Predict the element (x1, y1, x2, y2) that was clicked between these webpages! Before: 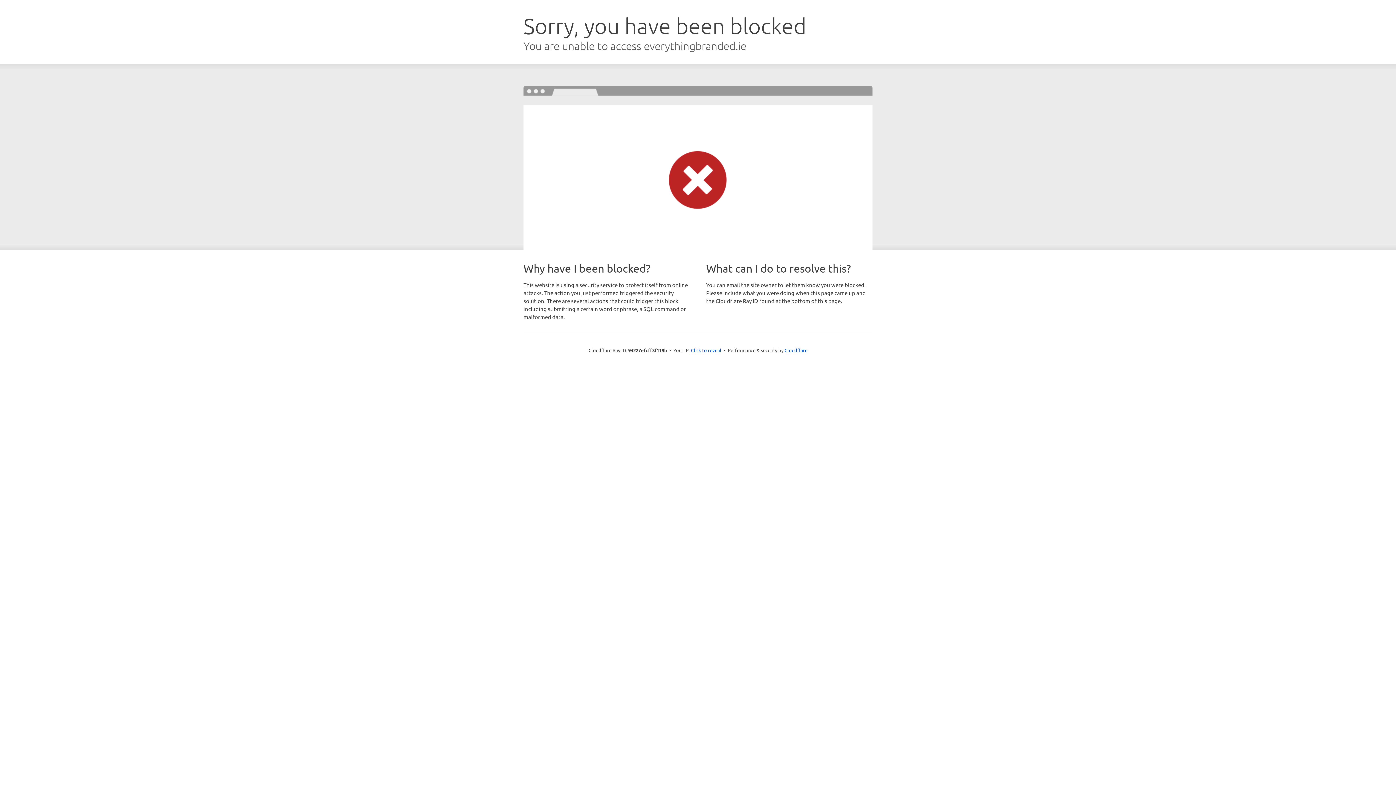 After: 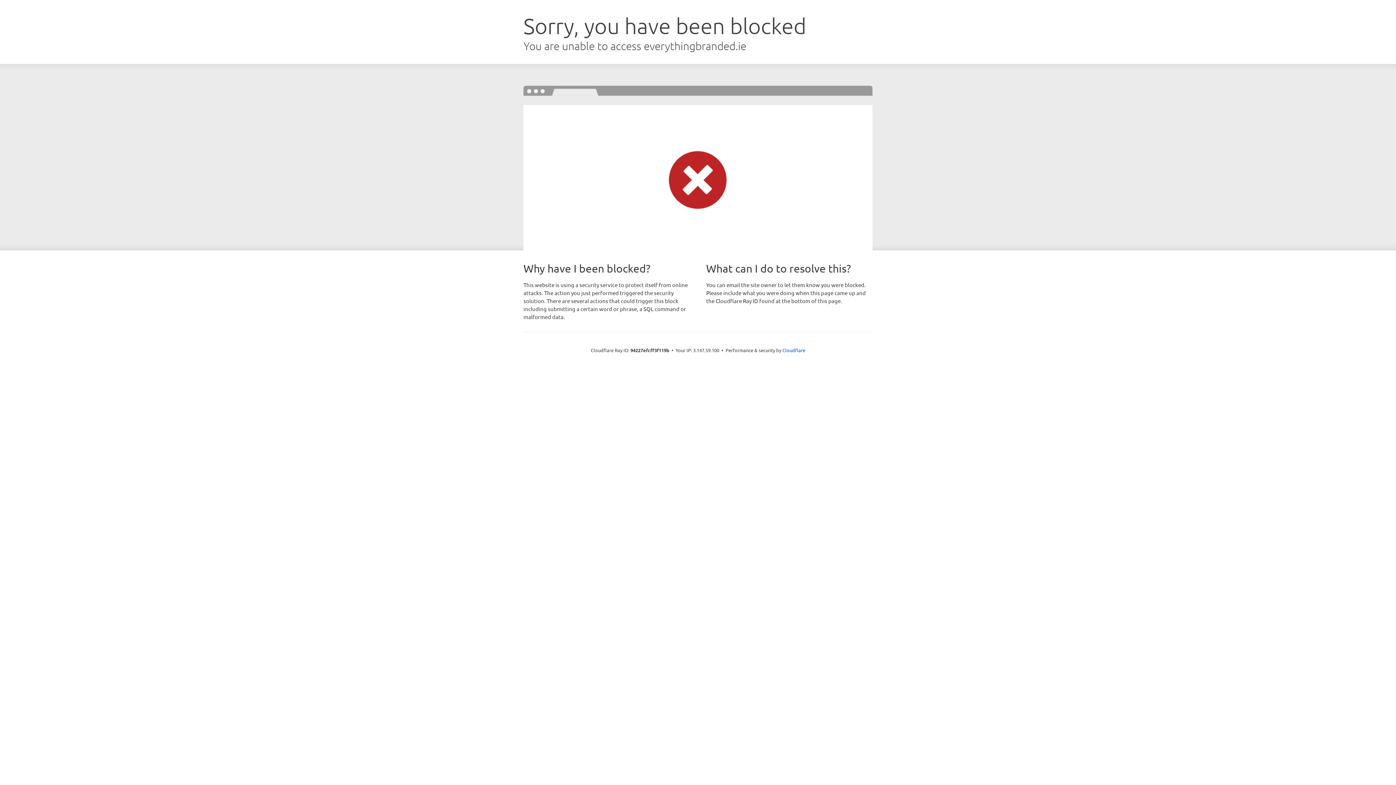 Action: label: Click to reveal bbox: (691, 346, 721, 353)